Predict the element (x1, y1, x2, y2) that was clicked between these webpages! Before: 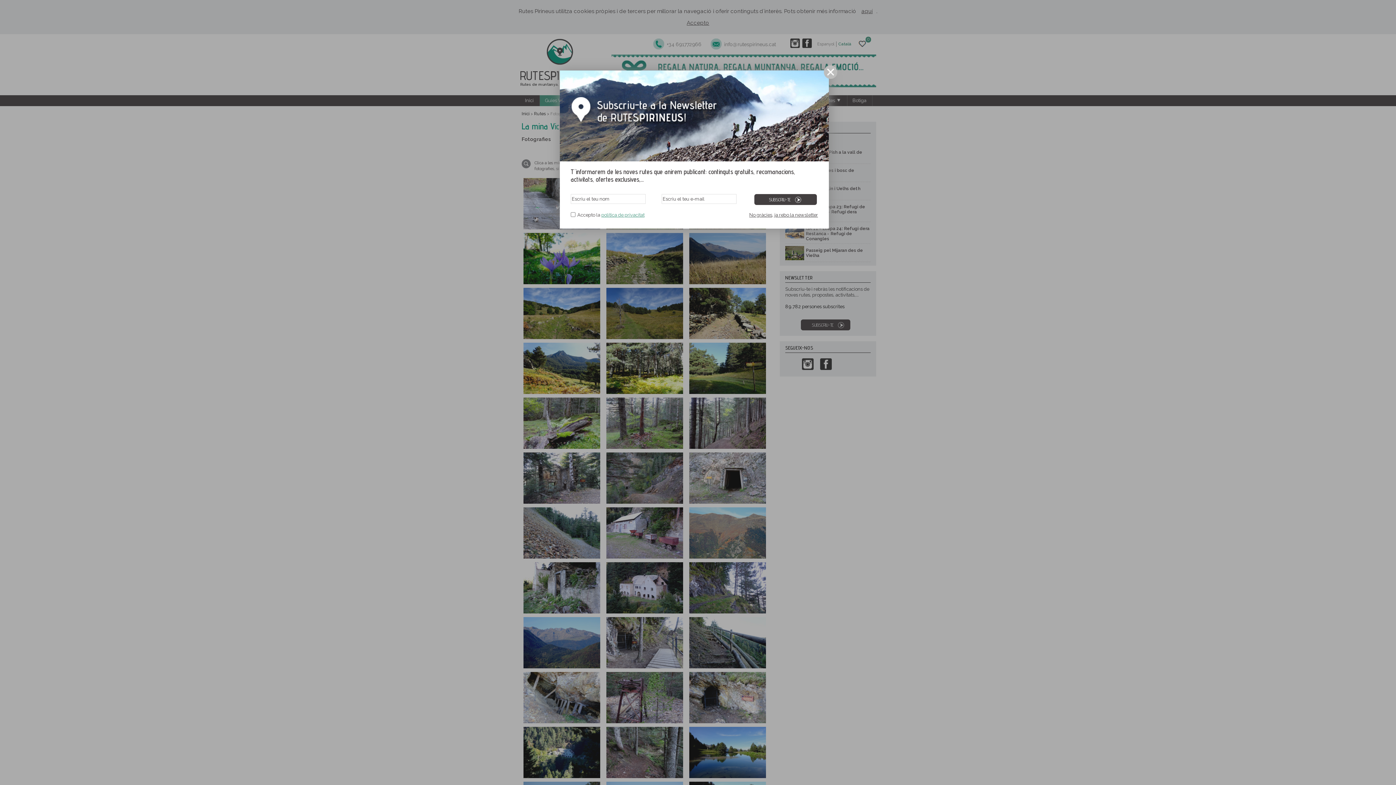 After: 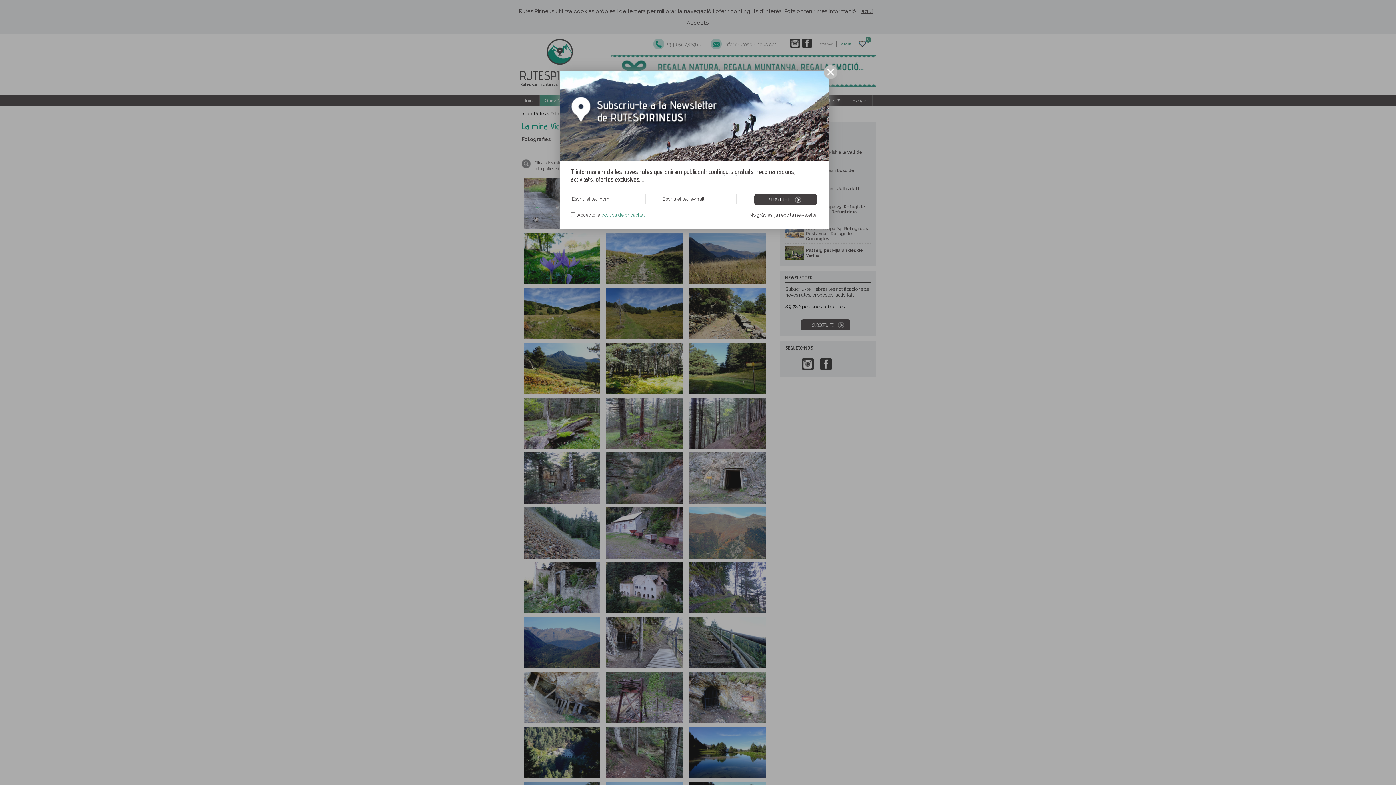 Action: bbox: (601, 212, 644, 217) label: política de privacitat